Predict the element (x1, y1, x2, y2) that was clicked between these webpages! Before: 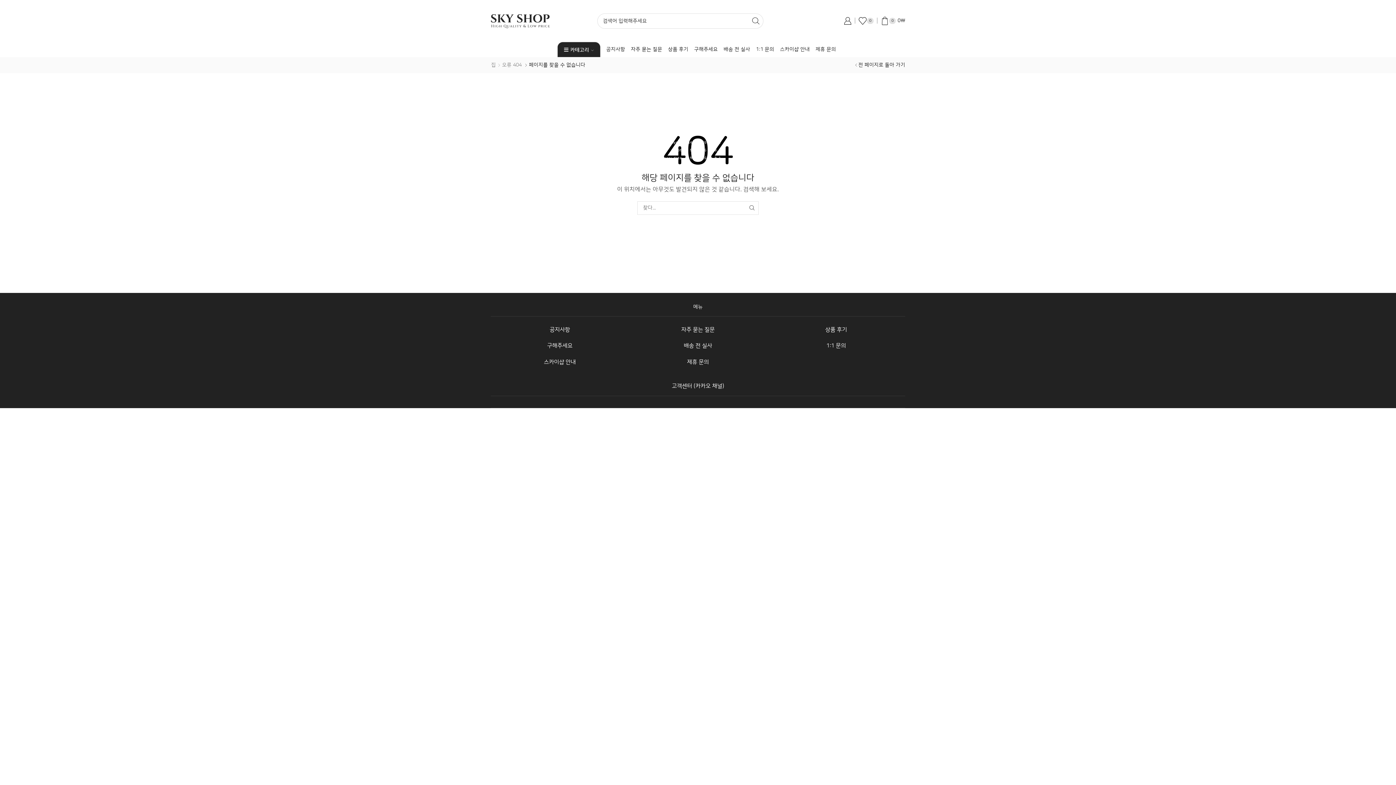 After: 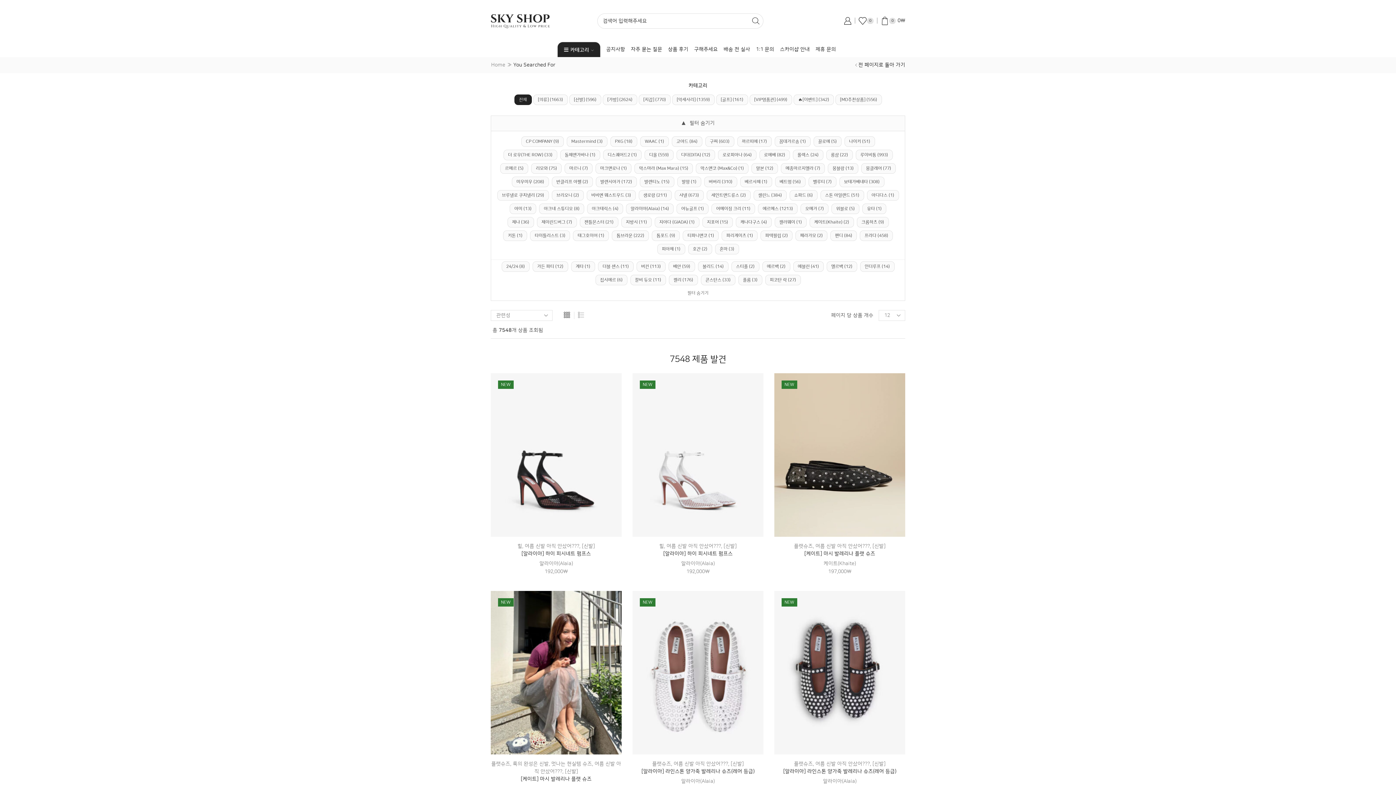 Action: label: Search button bbox: (748, 13, 763, 28)